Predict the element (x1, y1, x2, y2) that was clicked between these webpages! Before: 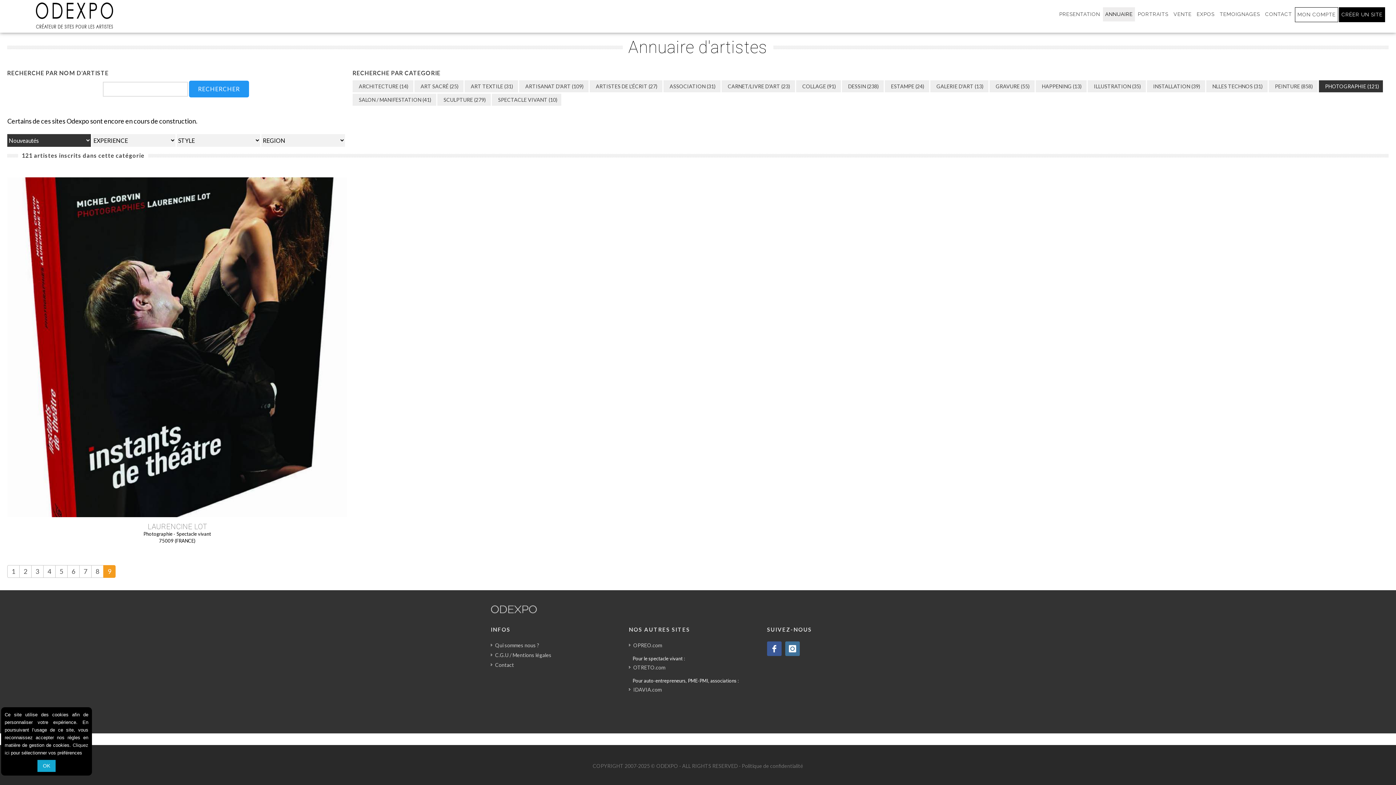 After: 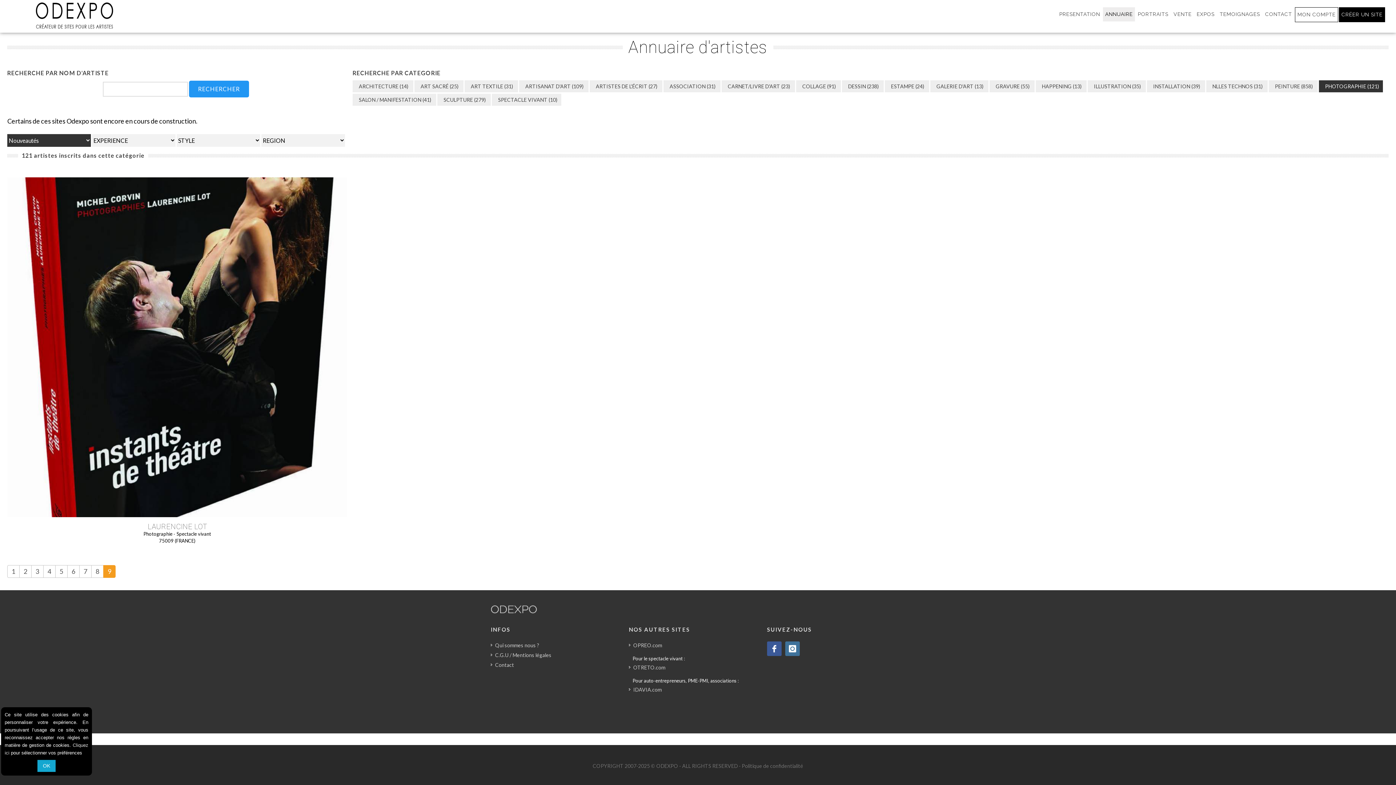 Action: bbox: (785, 641, 800, 656)